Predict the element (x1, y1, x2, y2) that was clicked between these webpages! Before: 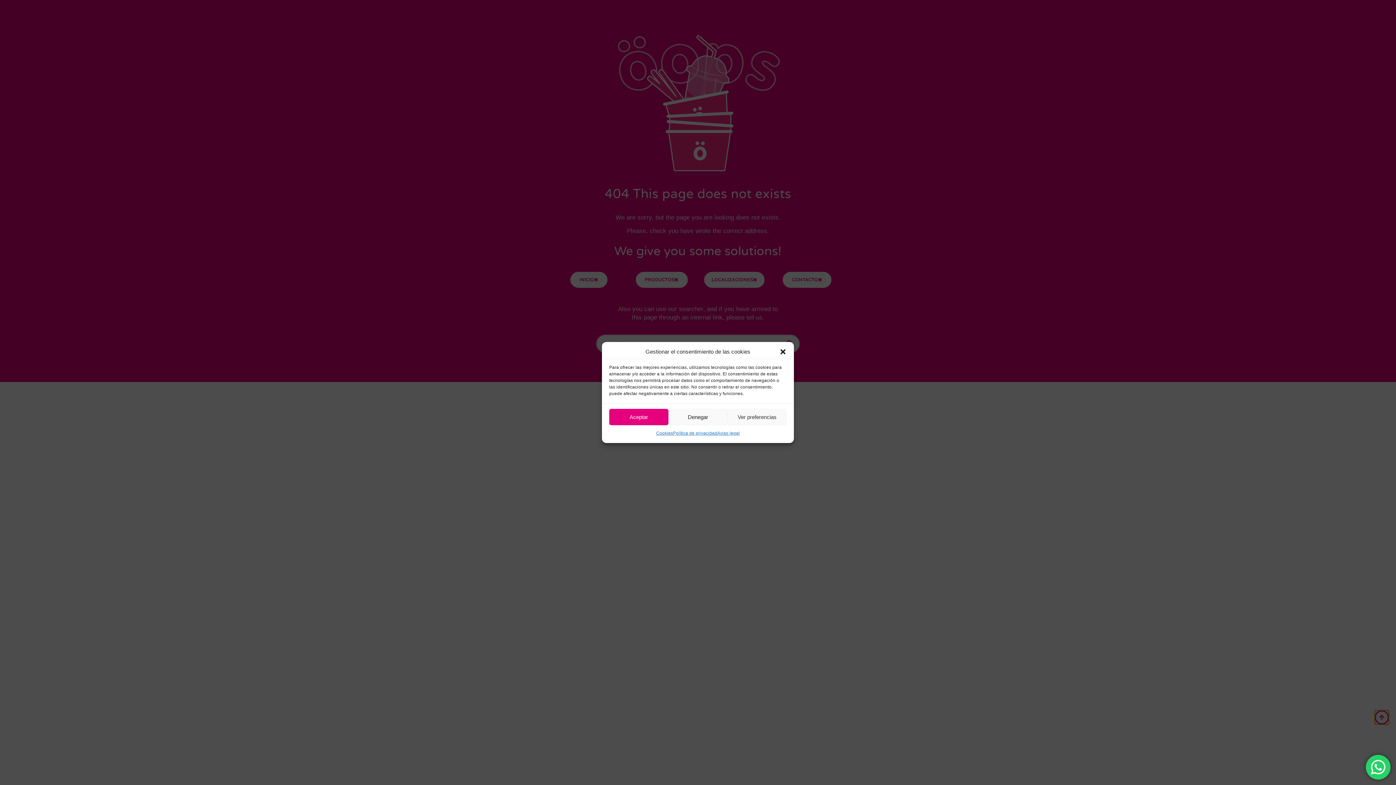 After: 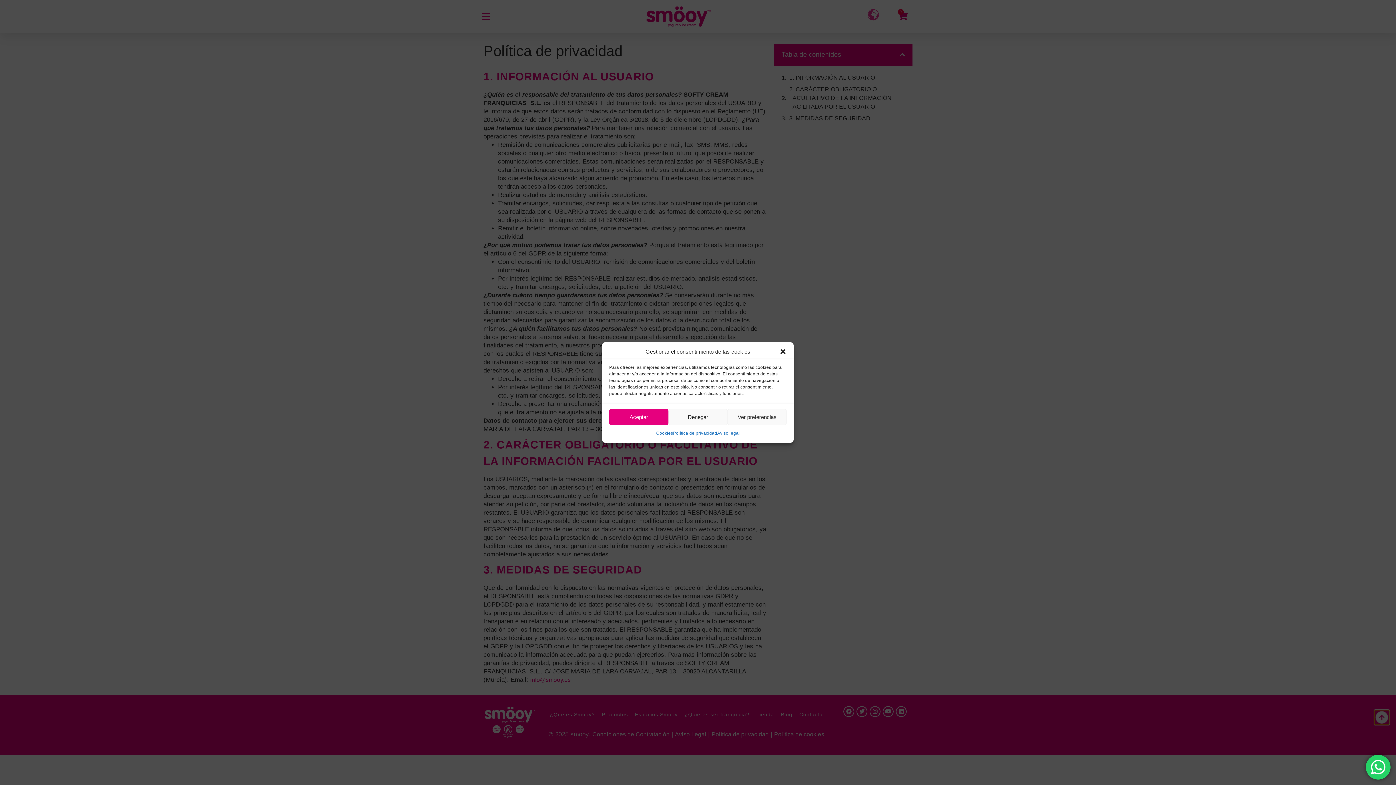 Action: label: Política de privacidad bbox: (673, 429, 717, 437)